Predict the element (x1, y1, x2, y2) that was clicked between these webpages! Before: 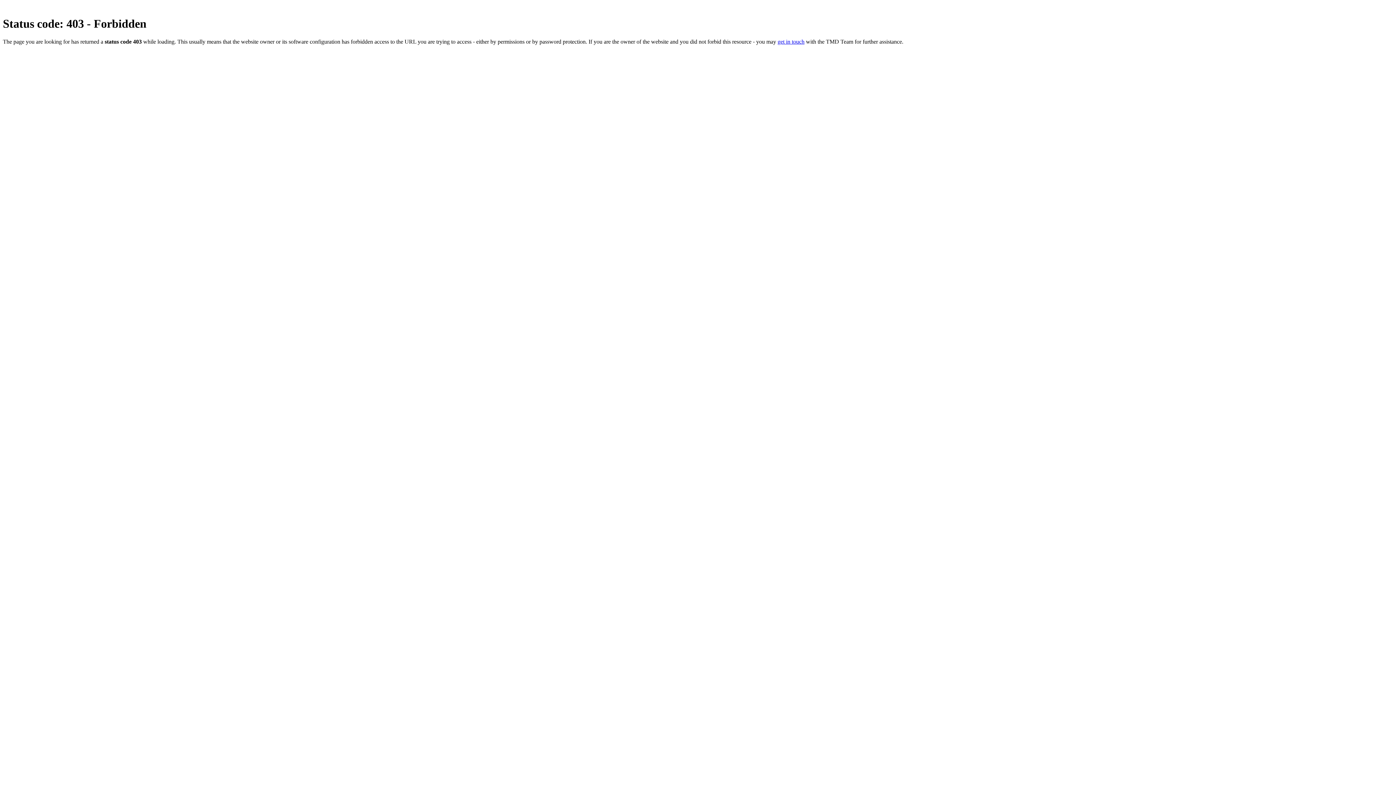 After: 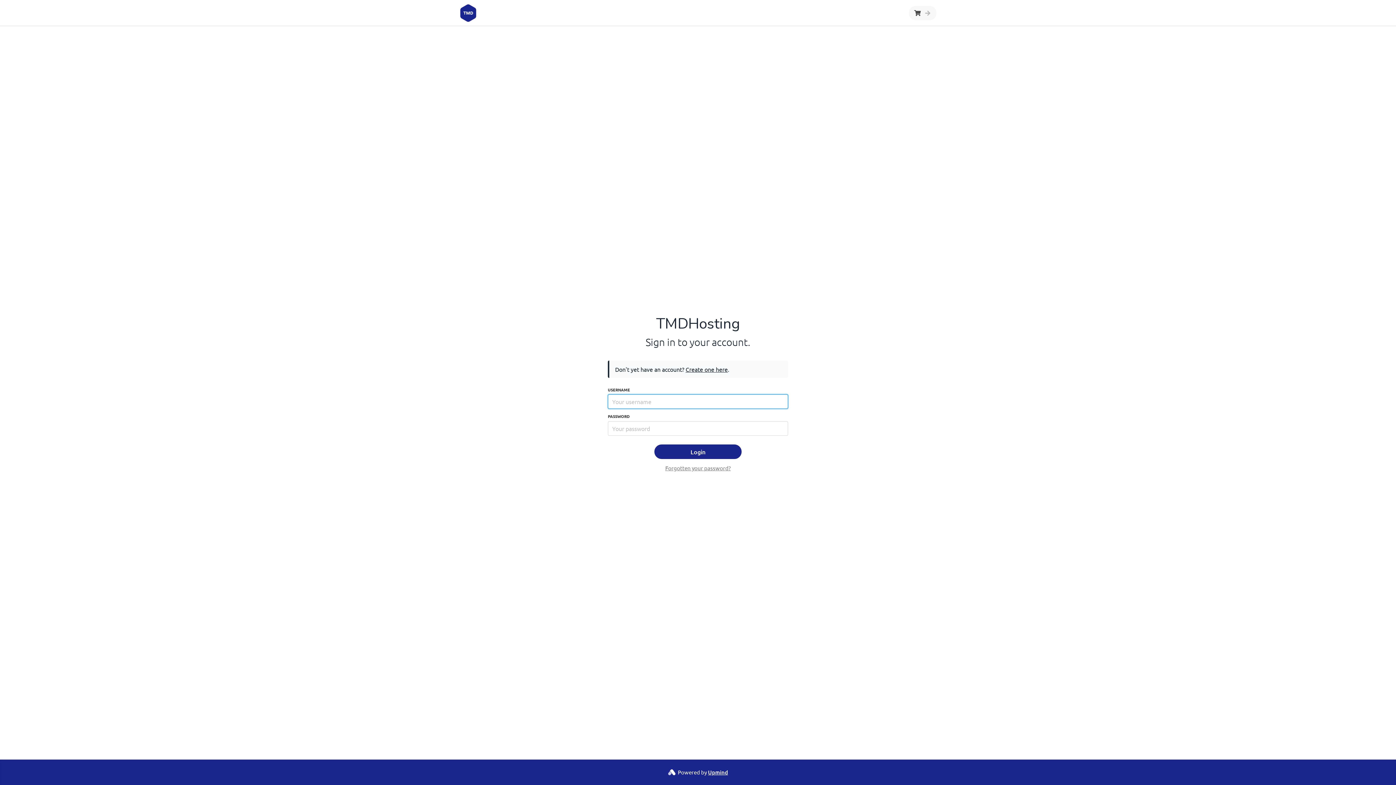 Action: bbox: (777, 38, 804, 44) label: get in touch